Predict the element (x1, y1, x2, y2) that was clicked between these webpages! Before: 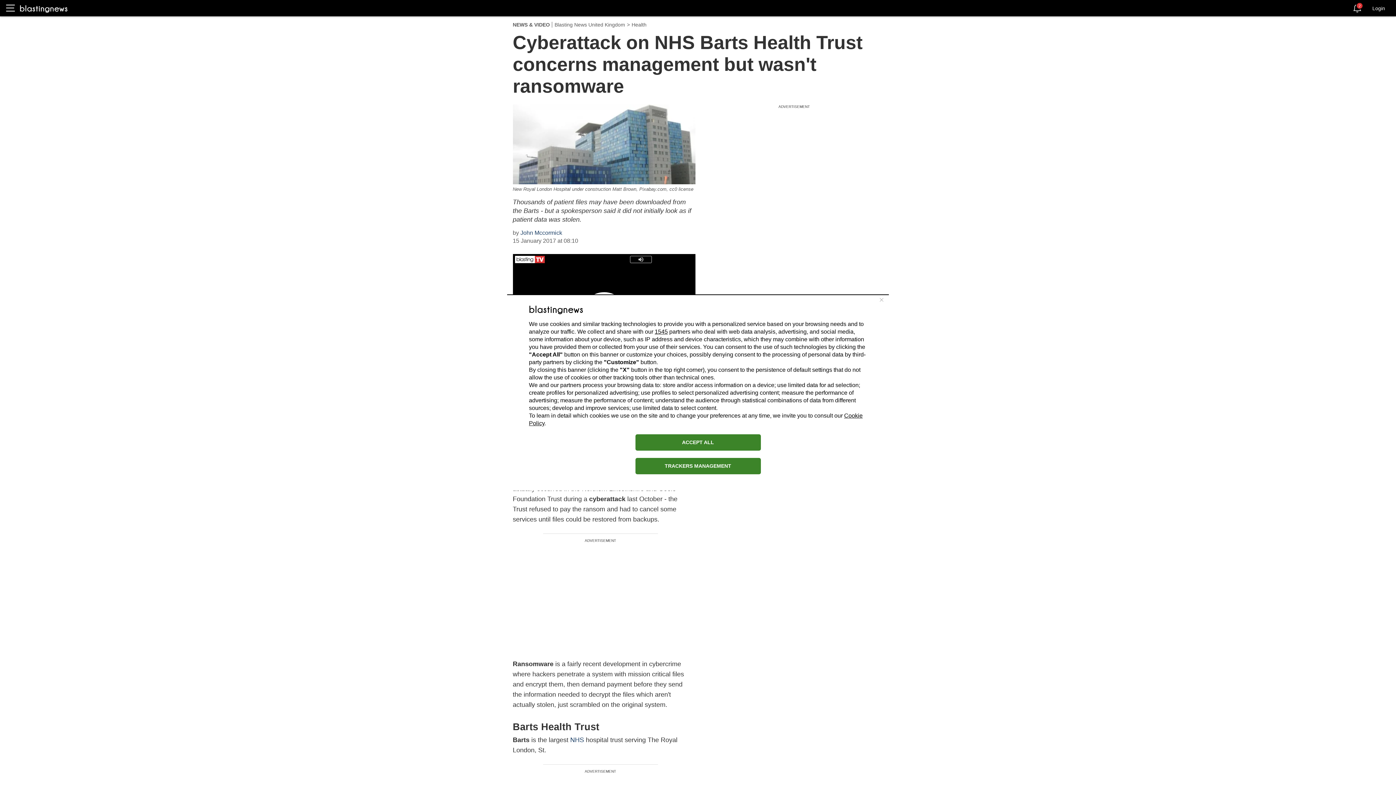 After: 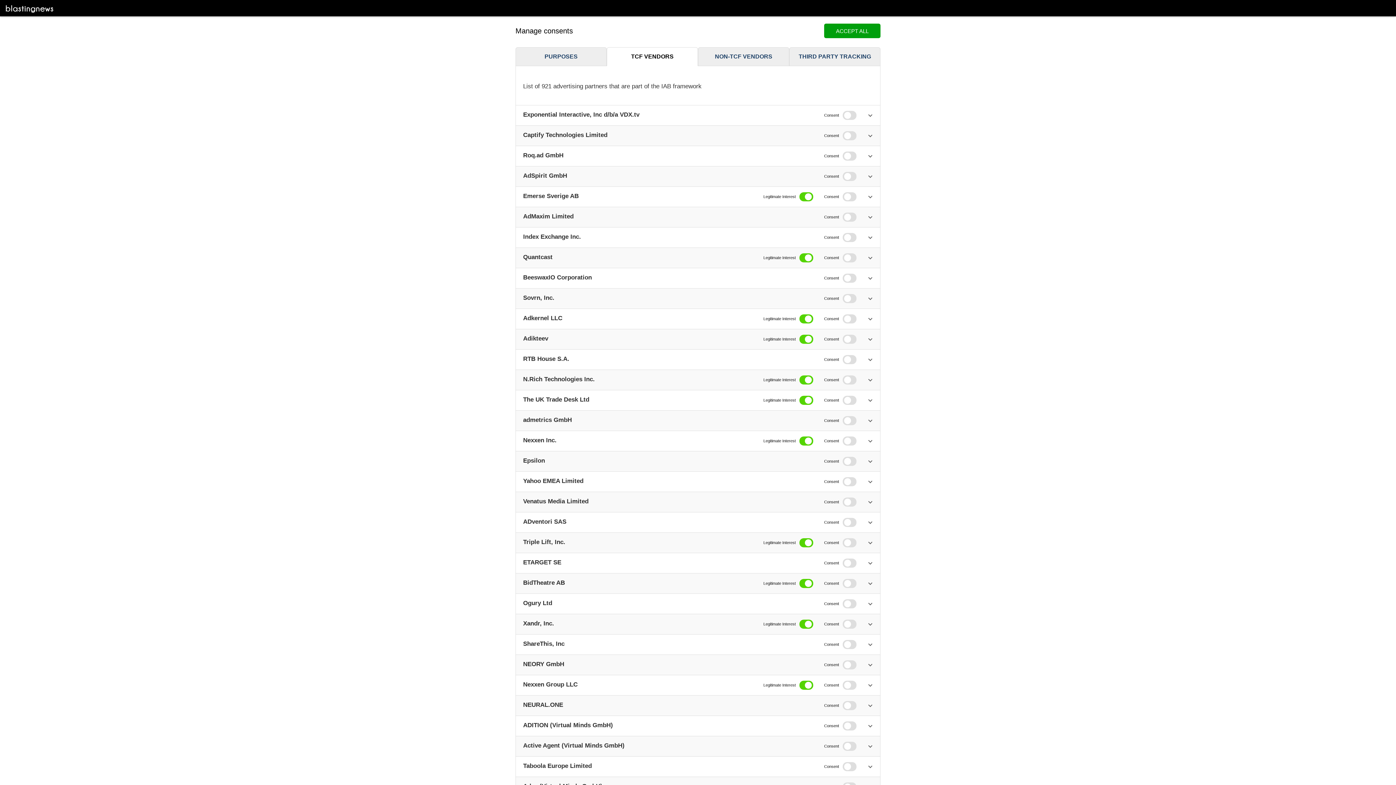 Action: label: 1545 bbox: (654, 328, 668, 334)